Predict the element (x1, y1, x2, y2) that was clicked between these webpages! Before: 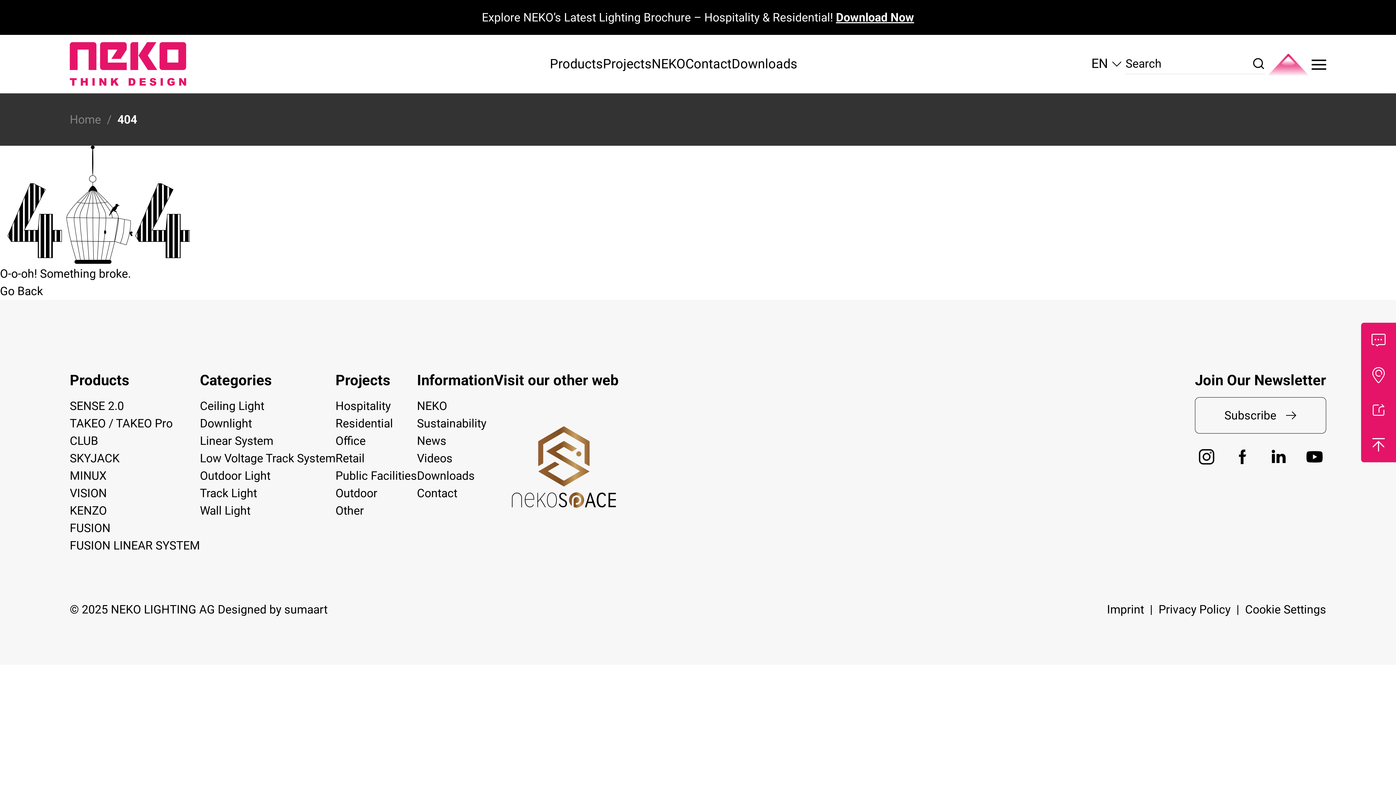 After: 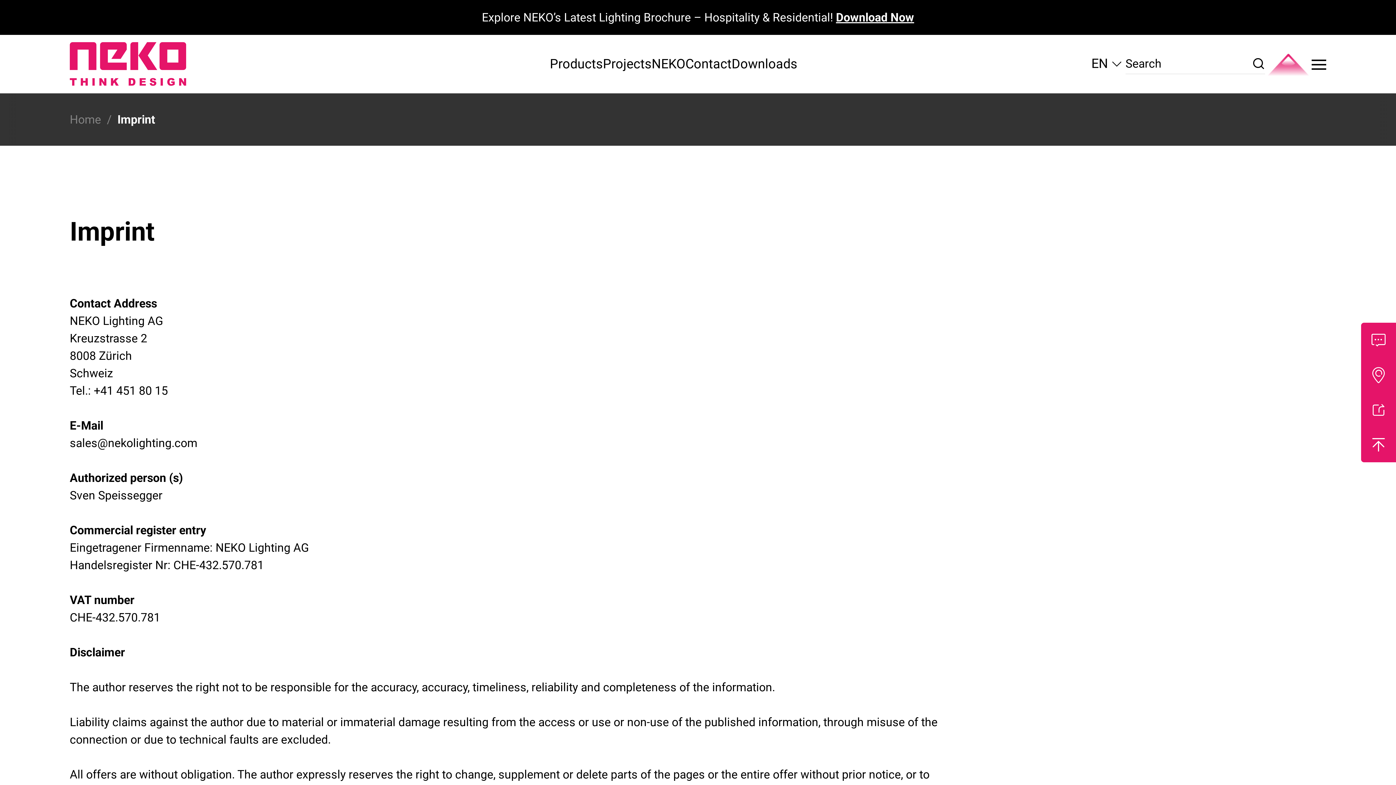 Action: label: Imprint bbox: (1107, 601, 1144, 618)